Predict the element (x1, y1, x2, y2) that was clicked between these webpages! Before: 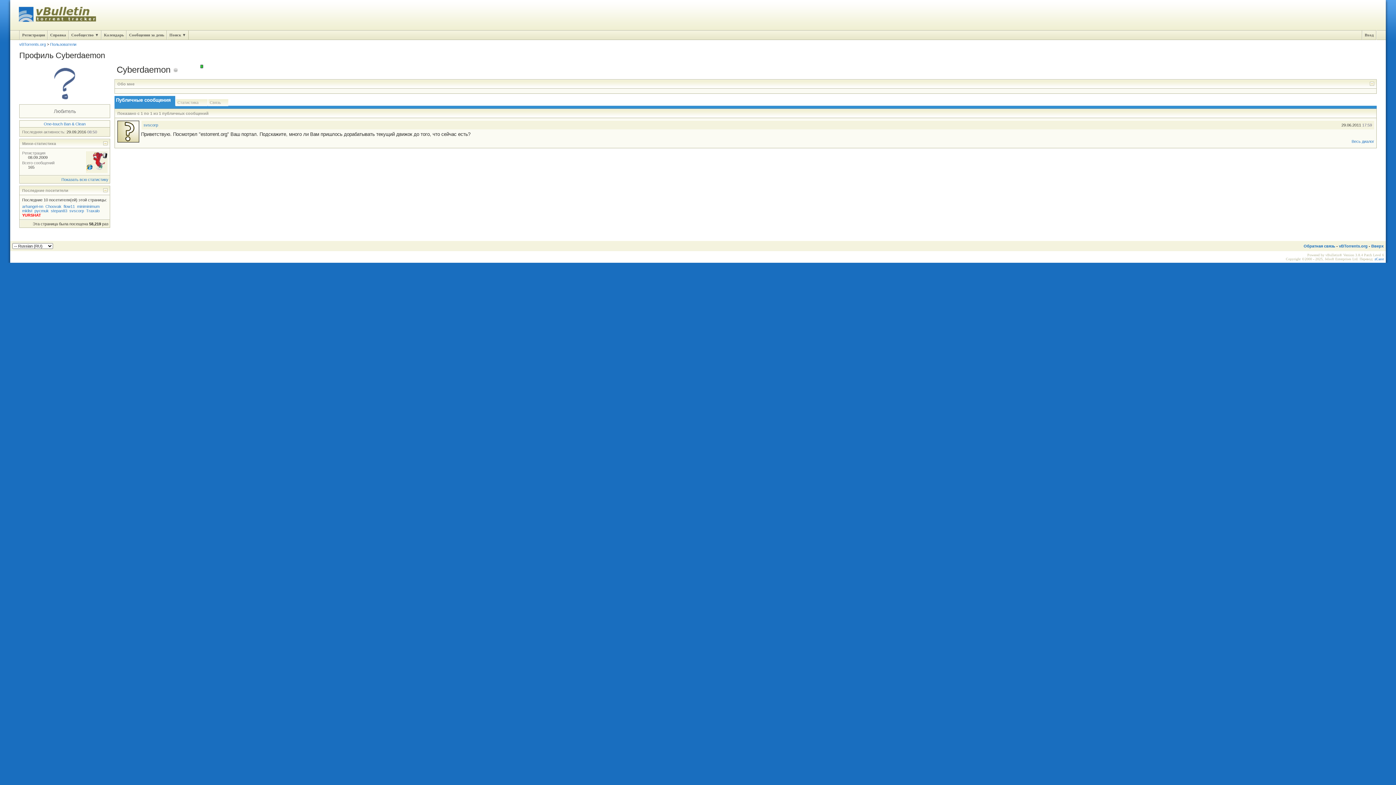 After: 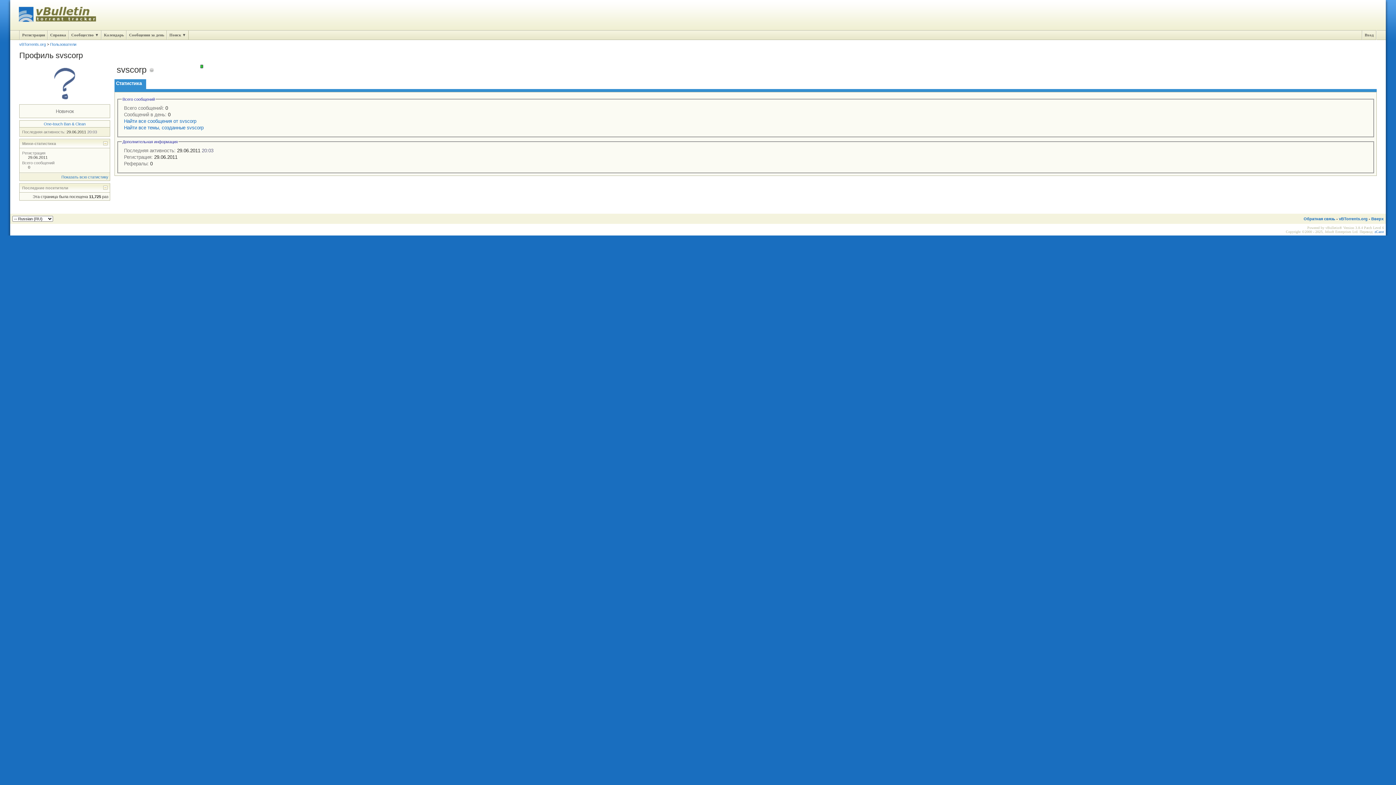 Action: label: svscorp bbox: (69, 208, 84, 213)